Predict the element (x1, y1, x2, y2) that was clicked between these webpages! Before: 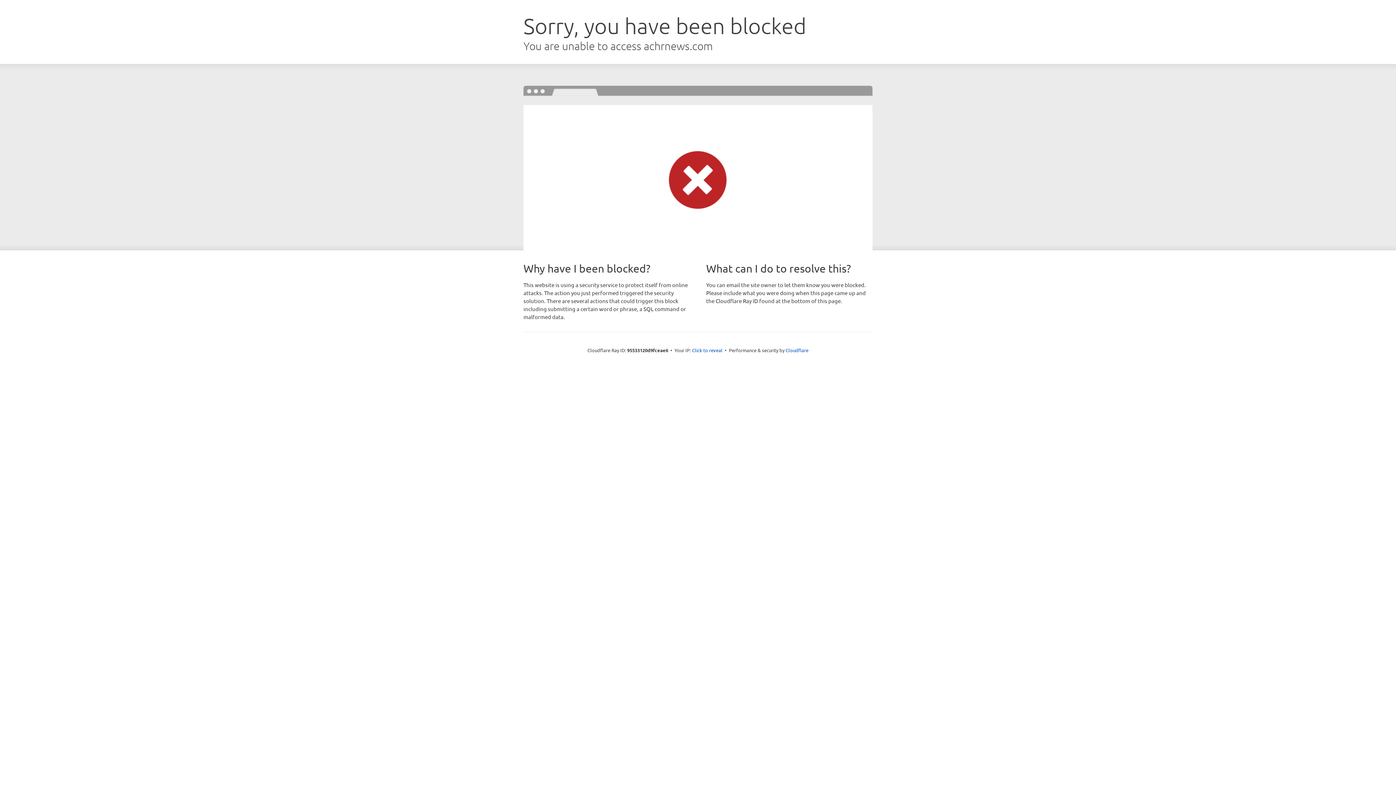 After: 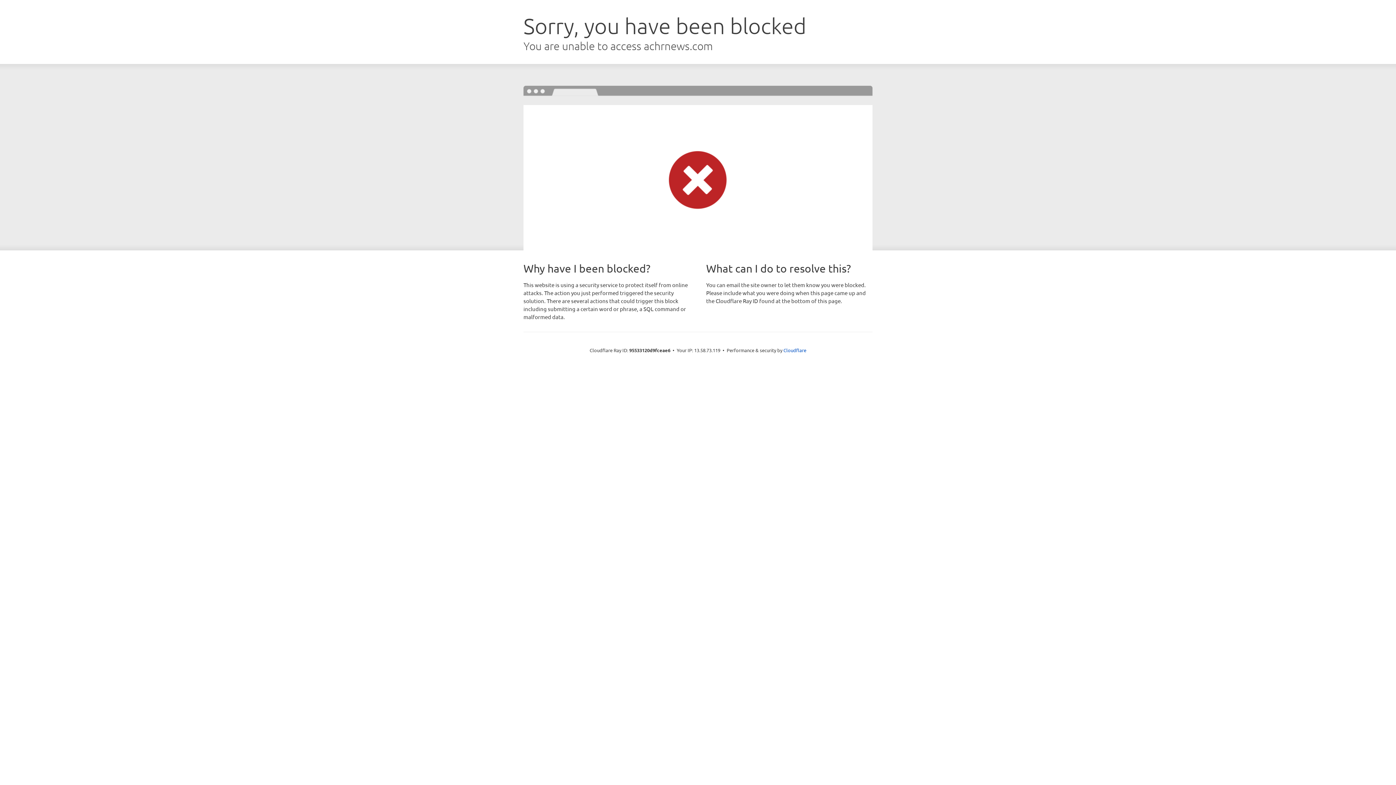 Action: bbox: (692, 346, 722, 353) label: Click to reveal